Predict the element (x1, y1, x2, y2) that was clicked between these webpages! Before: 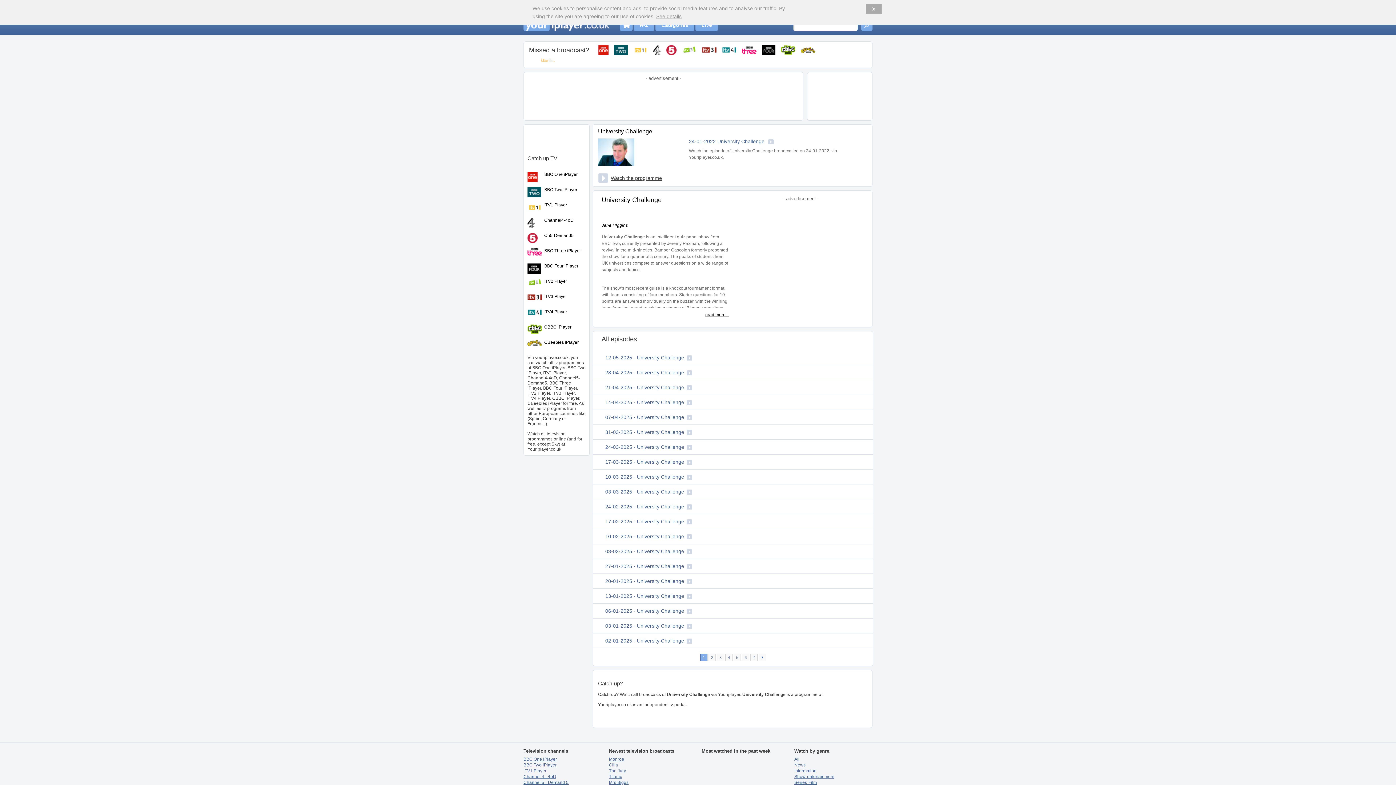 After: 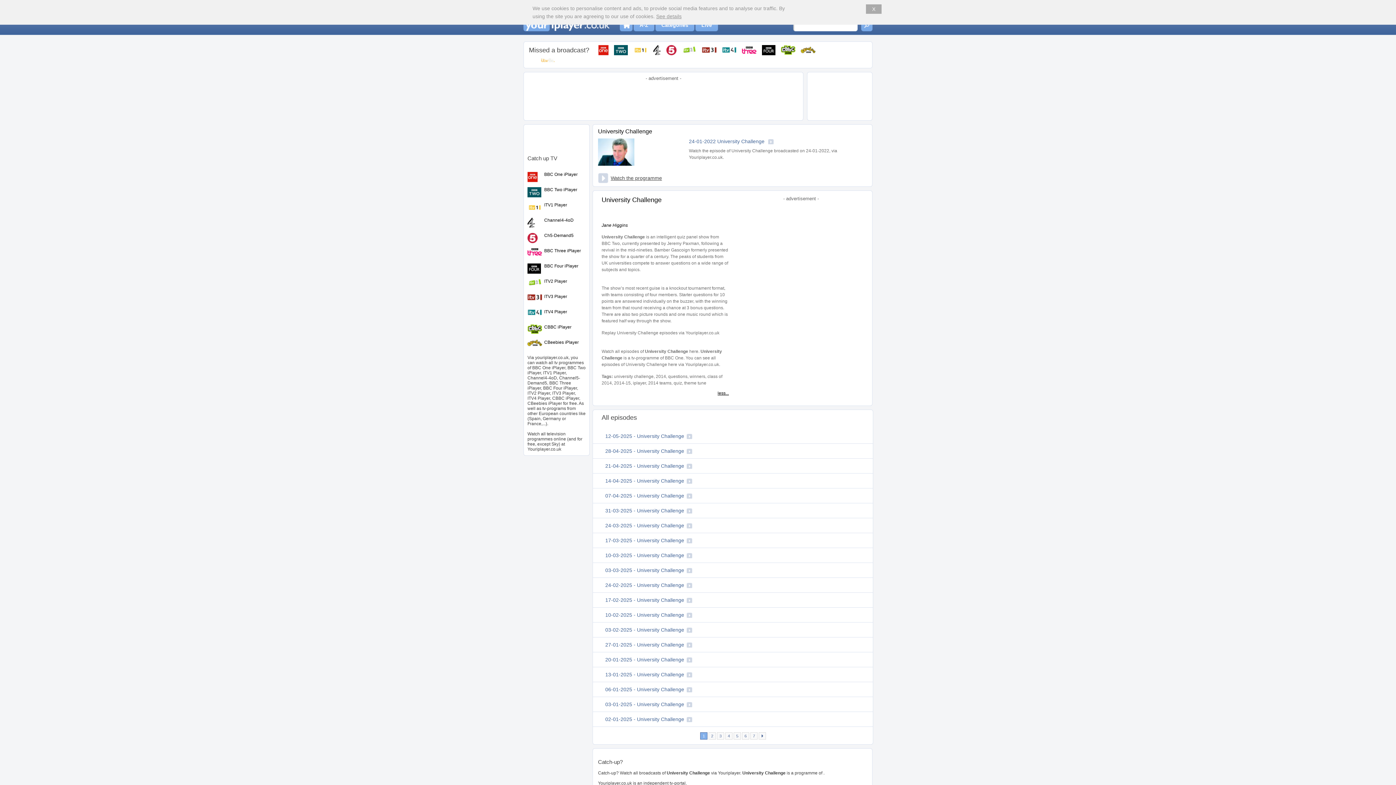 Action: bbox: (705, 312, 729, 317) label: read more...